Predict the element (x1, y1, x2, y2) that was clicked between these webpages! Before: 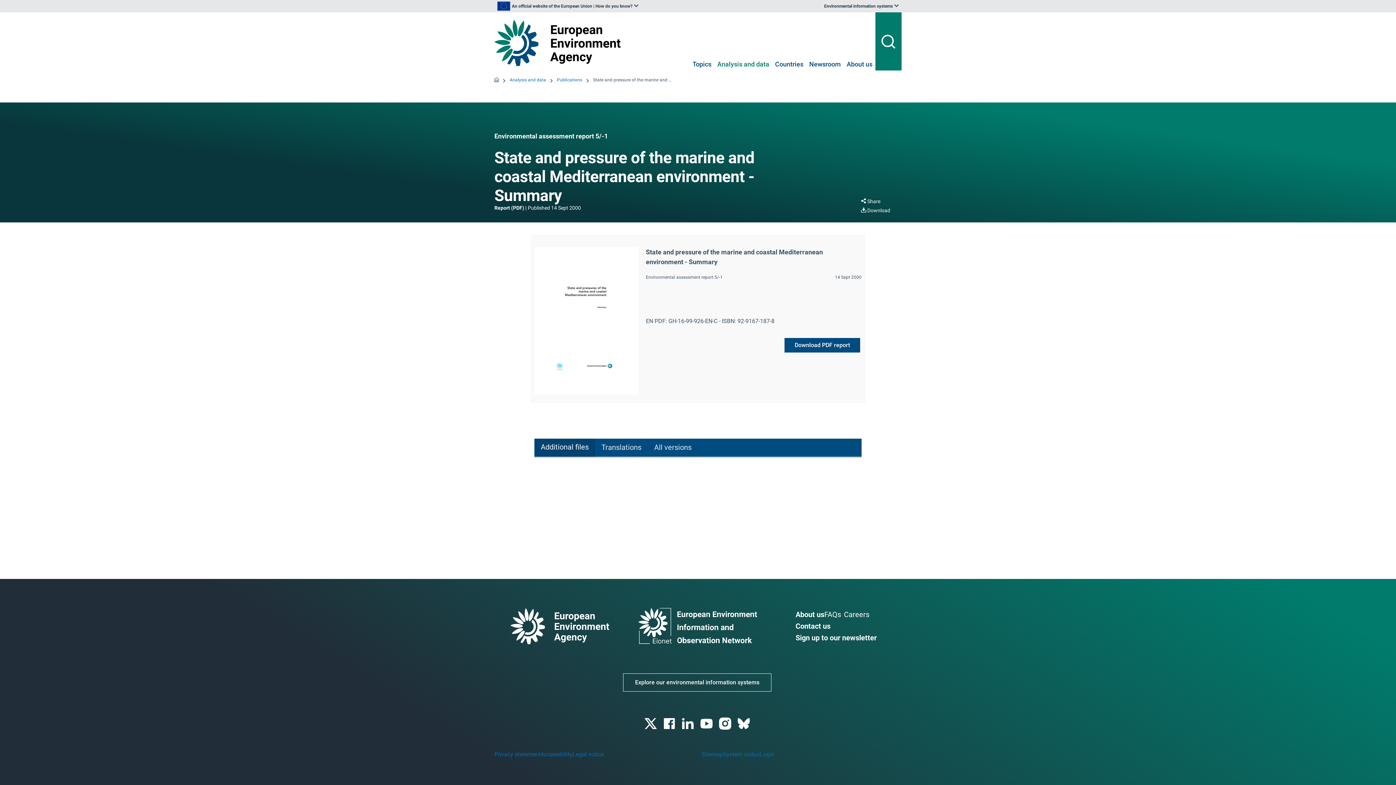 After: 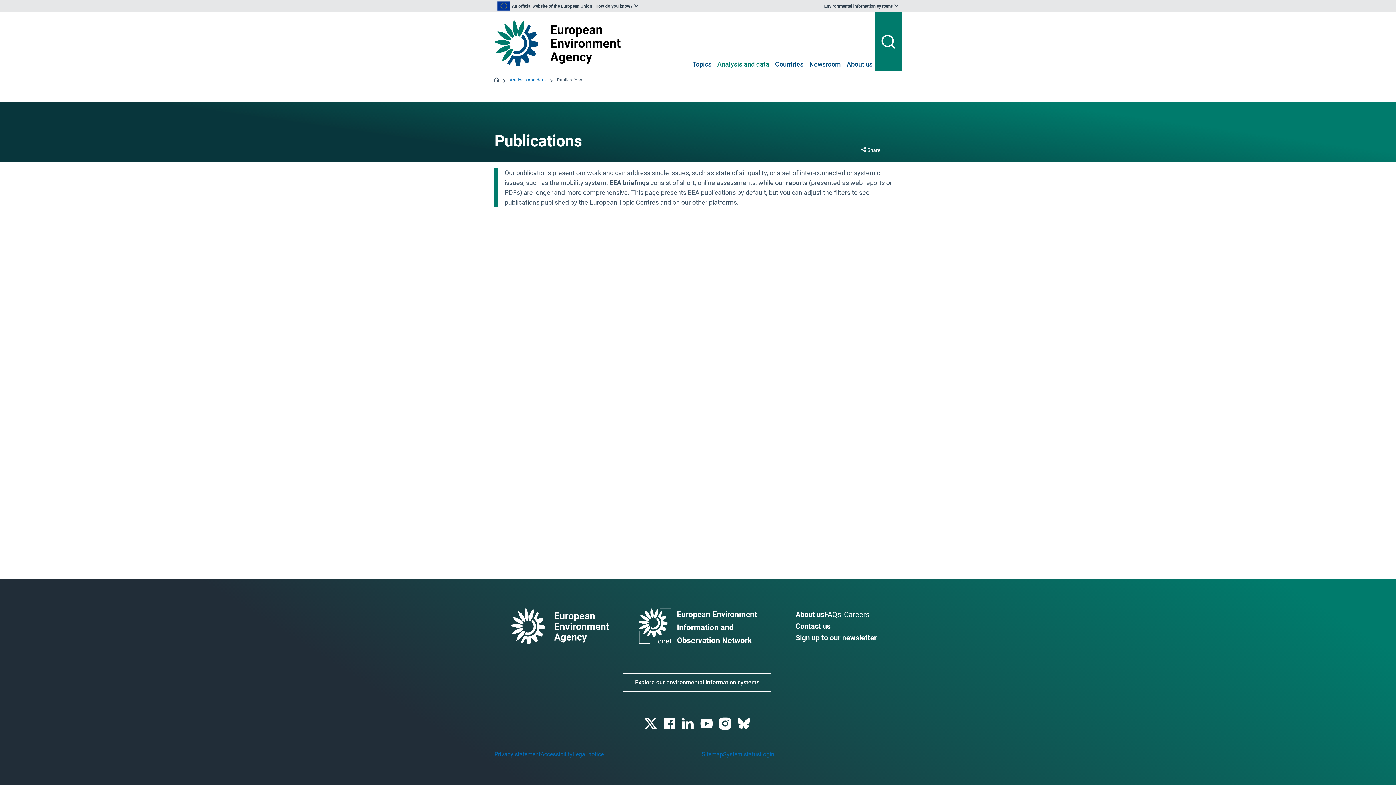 Action: bbox: (557, 76, 582, 83) label: Publications